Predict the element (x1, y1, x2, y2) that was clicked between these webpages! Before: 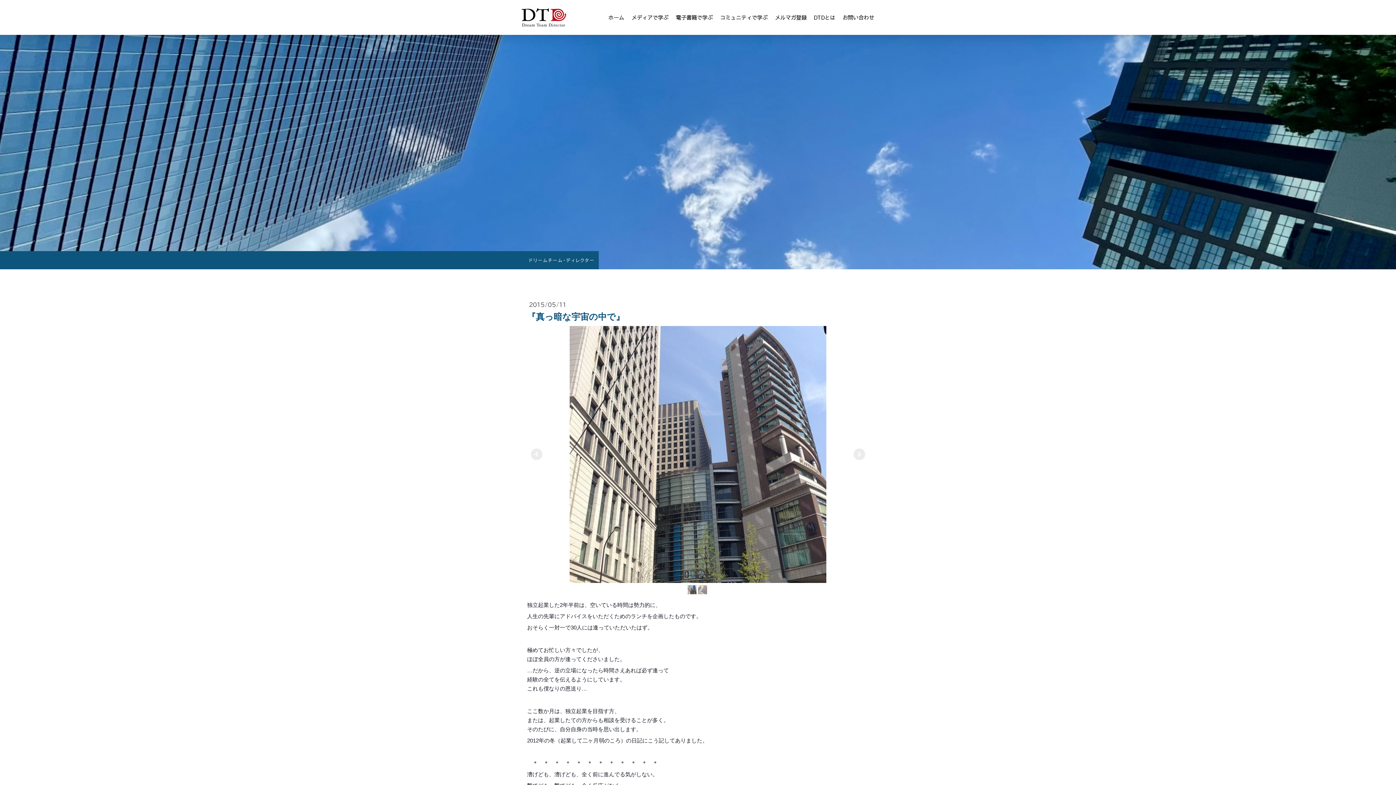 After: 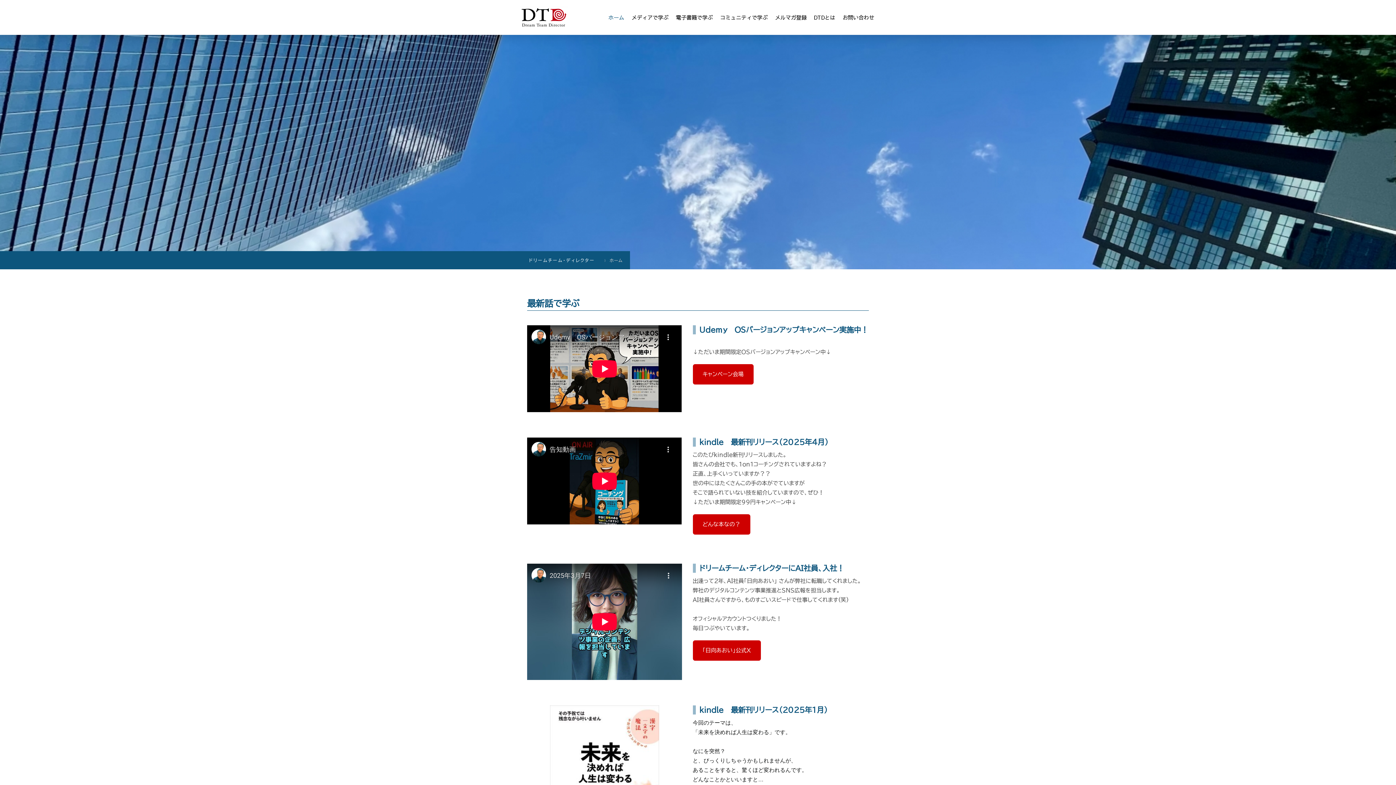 Action: label: ホーム bbox: (604, 9, 627, 25)